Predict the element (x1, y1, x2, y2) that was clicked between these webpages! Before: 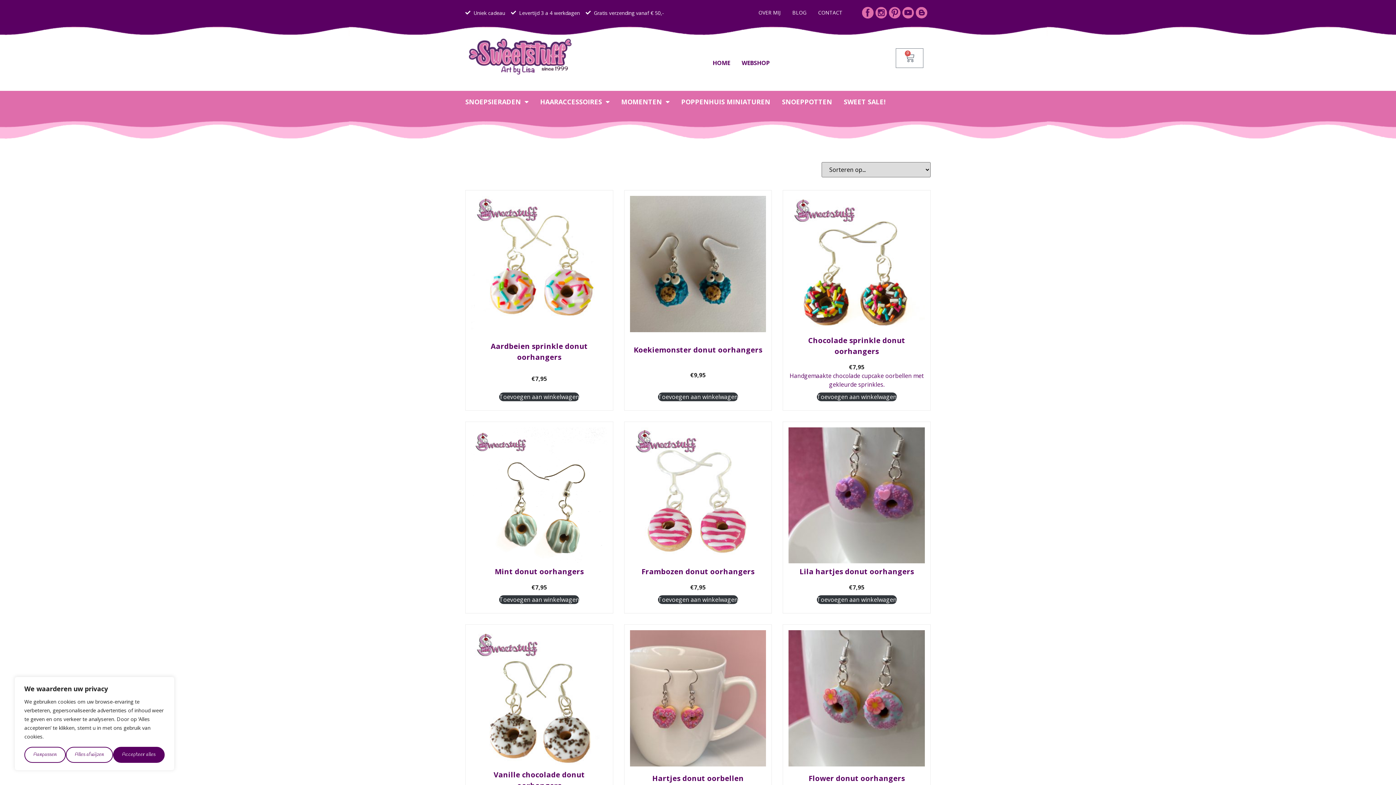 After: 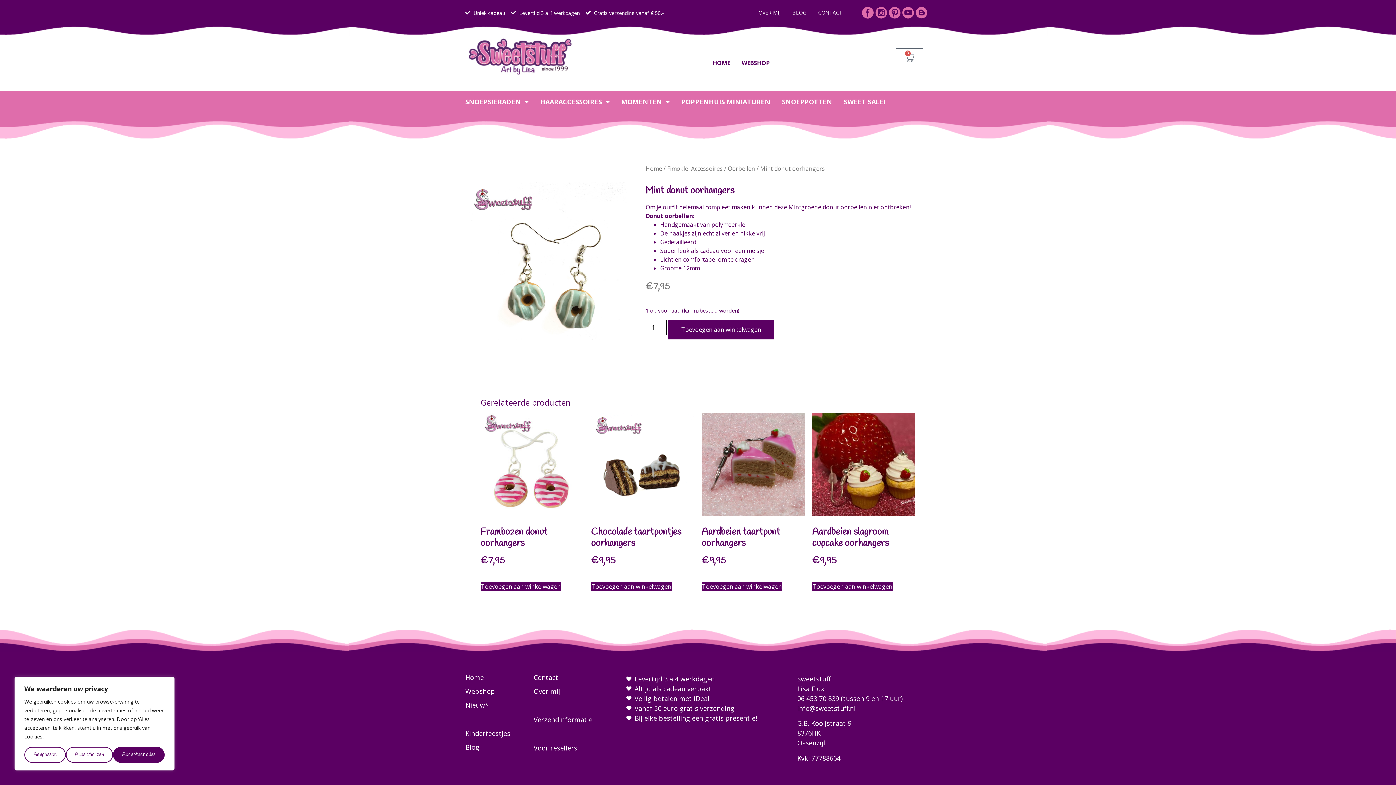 Action: label: Mint donut oorhangers bbox: (494, 567, 583, 576)